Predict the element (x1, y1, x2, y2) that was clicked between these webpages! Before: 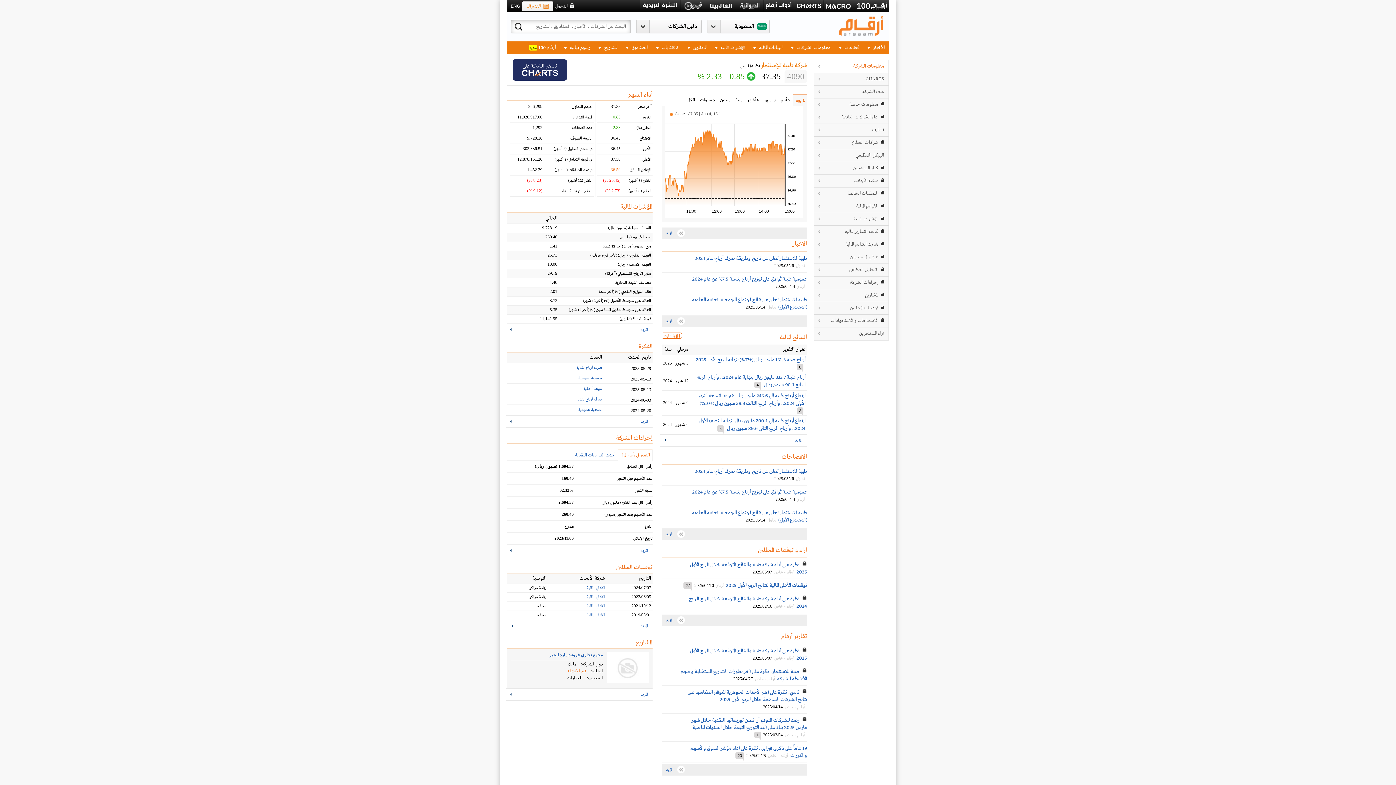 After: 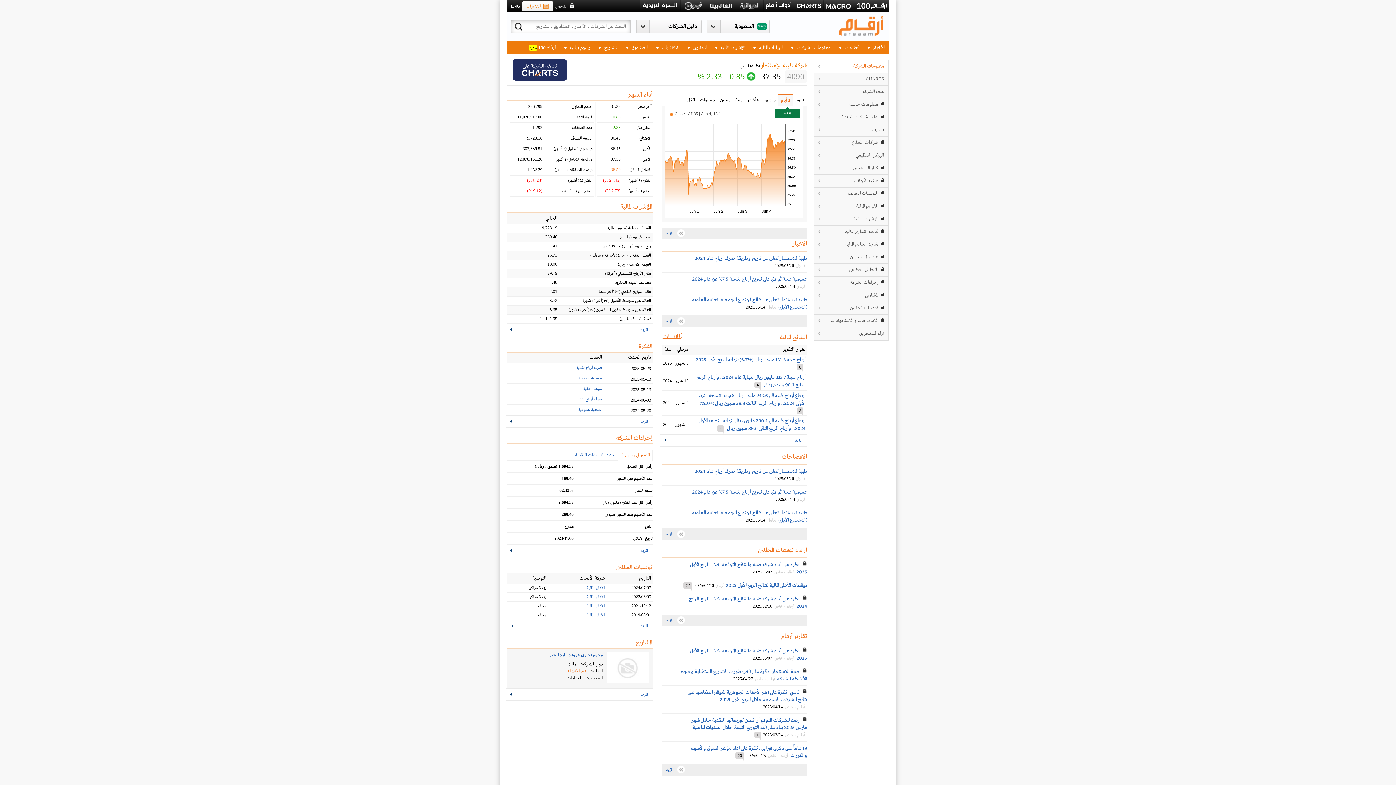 Action: label: 5 أيام bbox: (778, 94, 793, 105)